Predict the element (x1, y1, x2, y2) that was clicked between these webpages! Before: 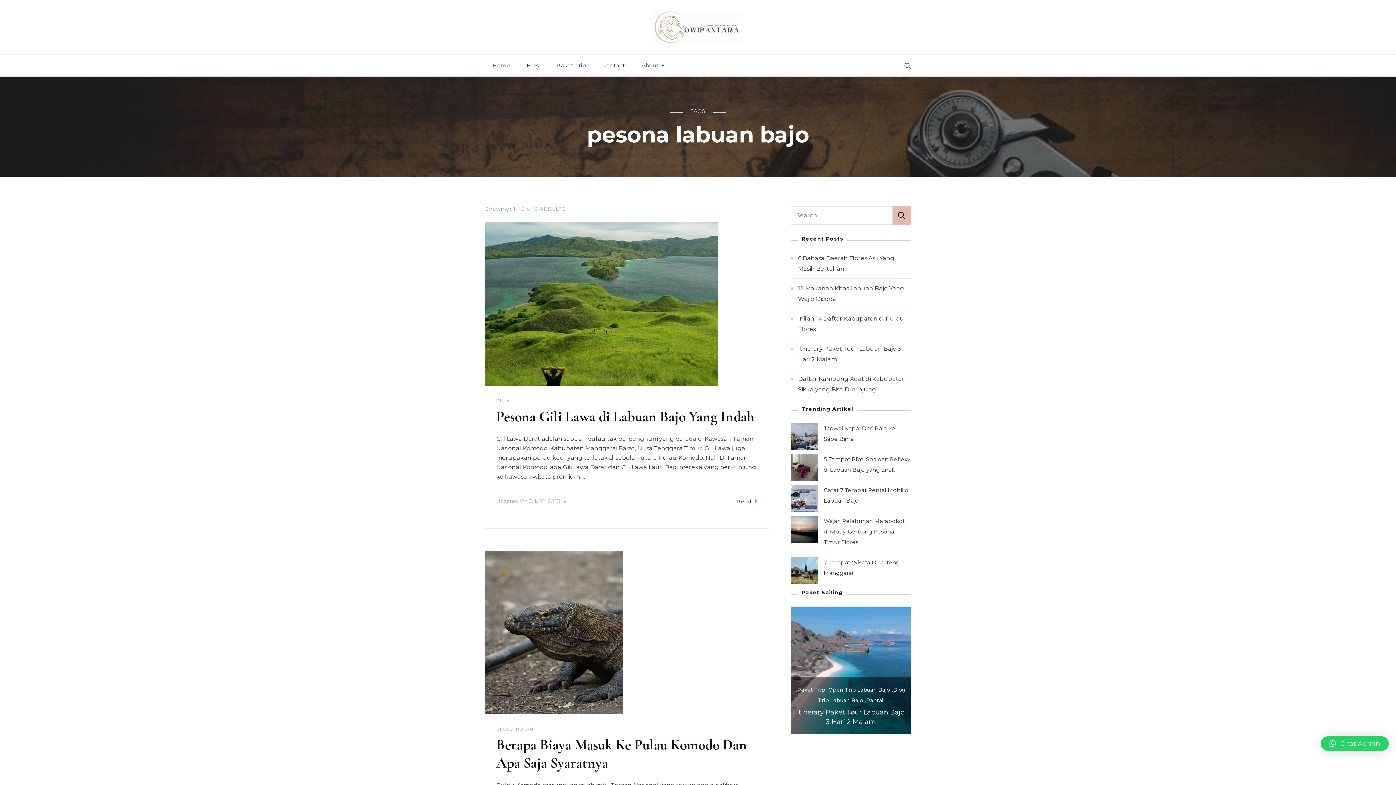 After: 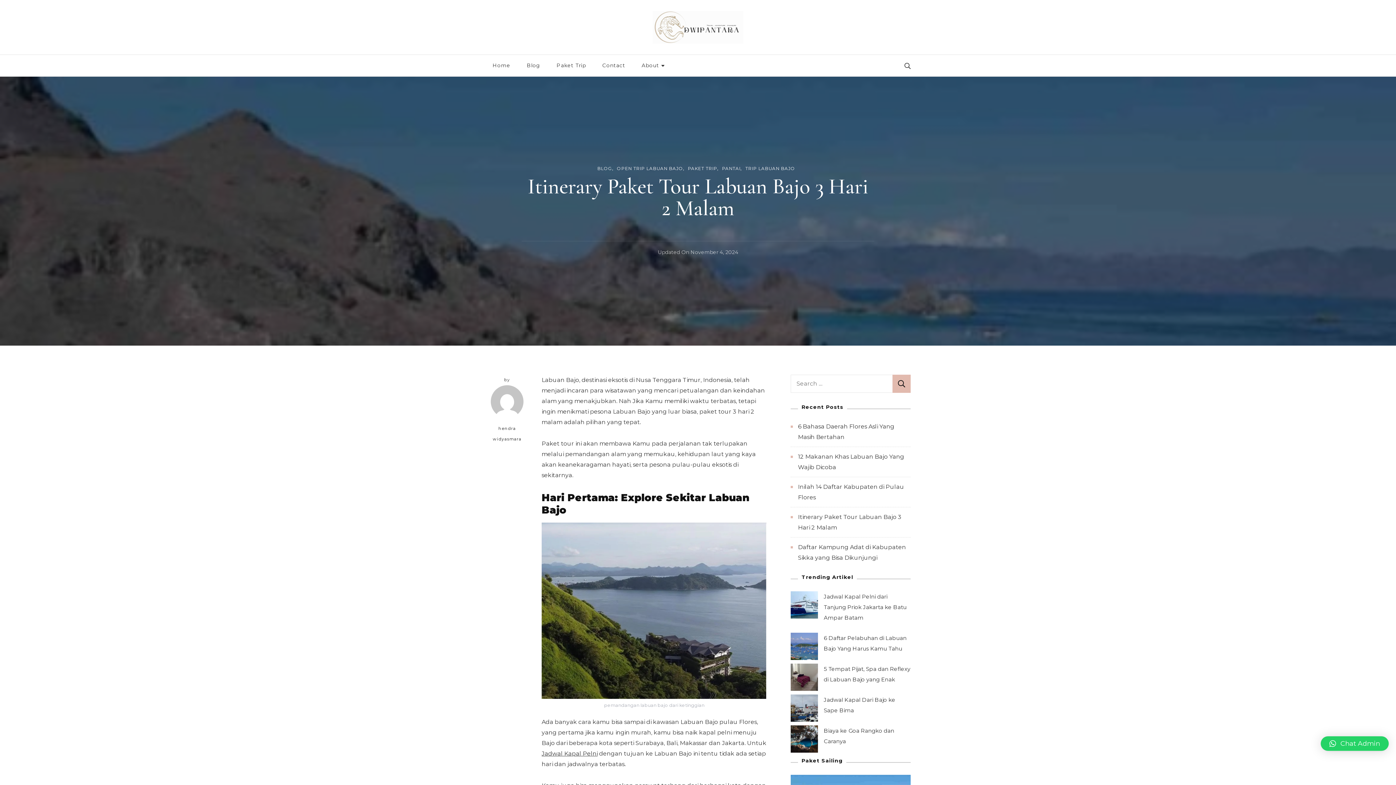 Action: bbox: (794, 707, 907, 726) label: Itinerary Paket Tour Labuan Bajo 3 Hari 2 Malam